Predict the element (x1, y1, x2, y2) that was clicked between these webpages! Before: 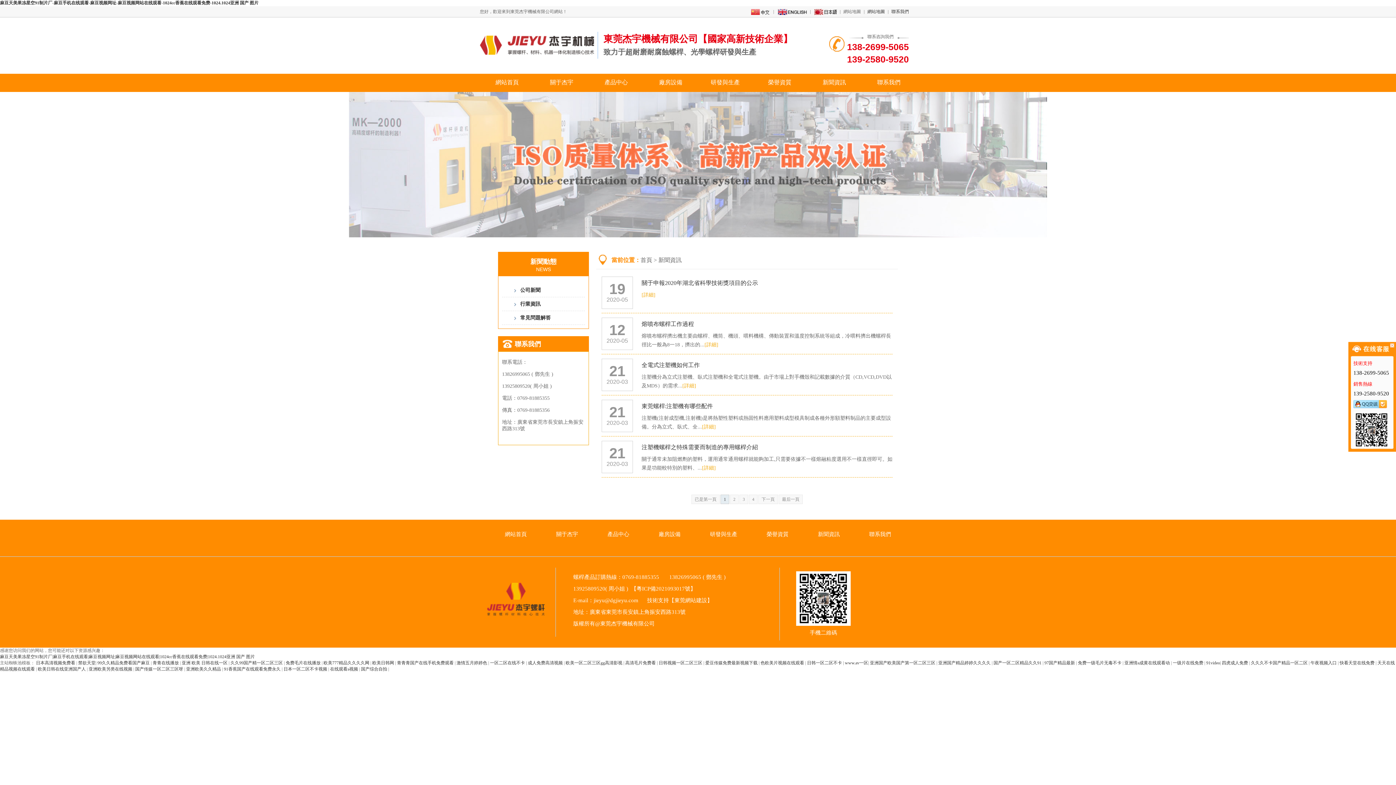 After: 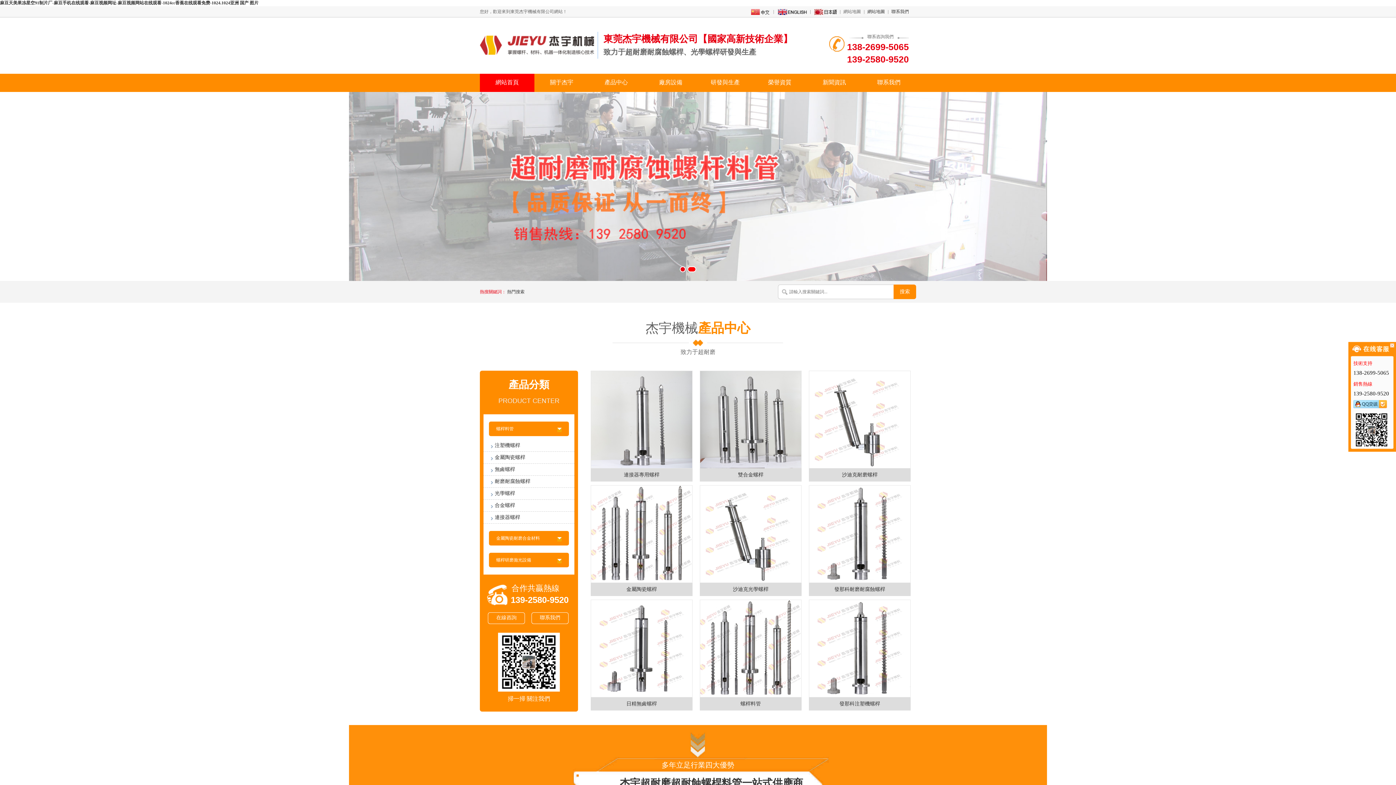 Action: bbox: (490, 531, 541, 537) label: 網站首頁